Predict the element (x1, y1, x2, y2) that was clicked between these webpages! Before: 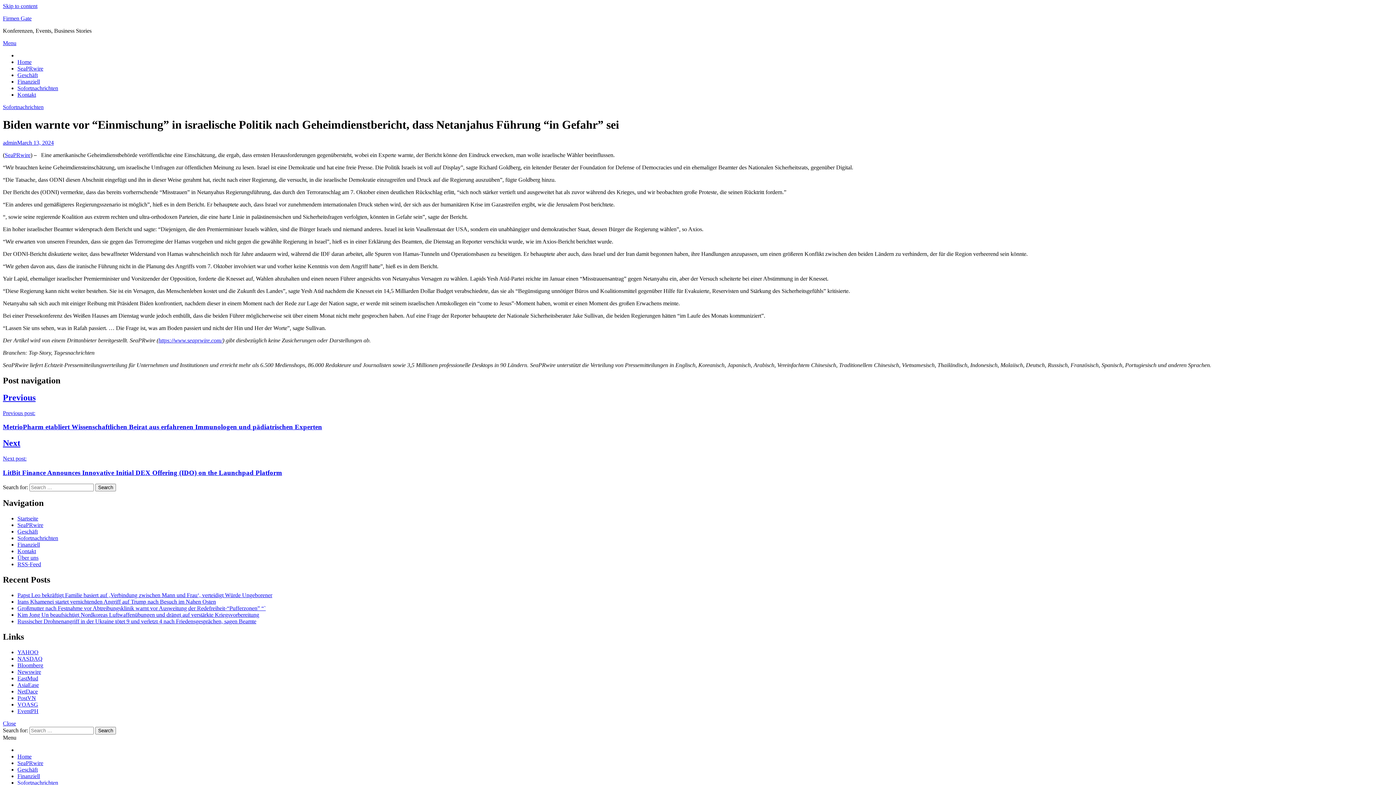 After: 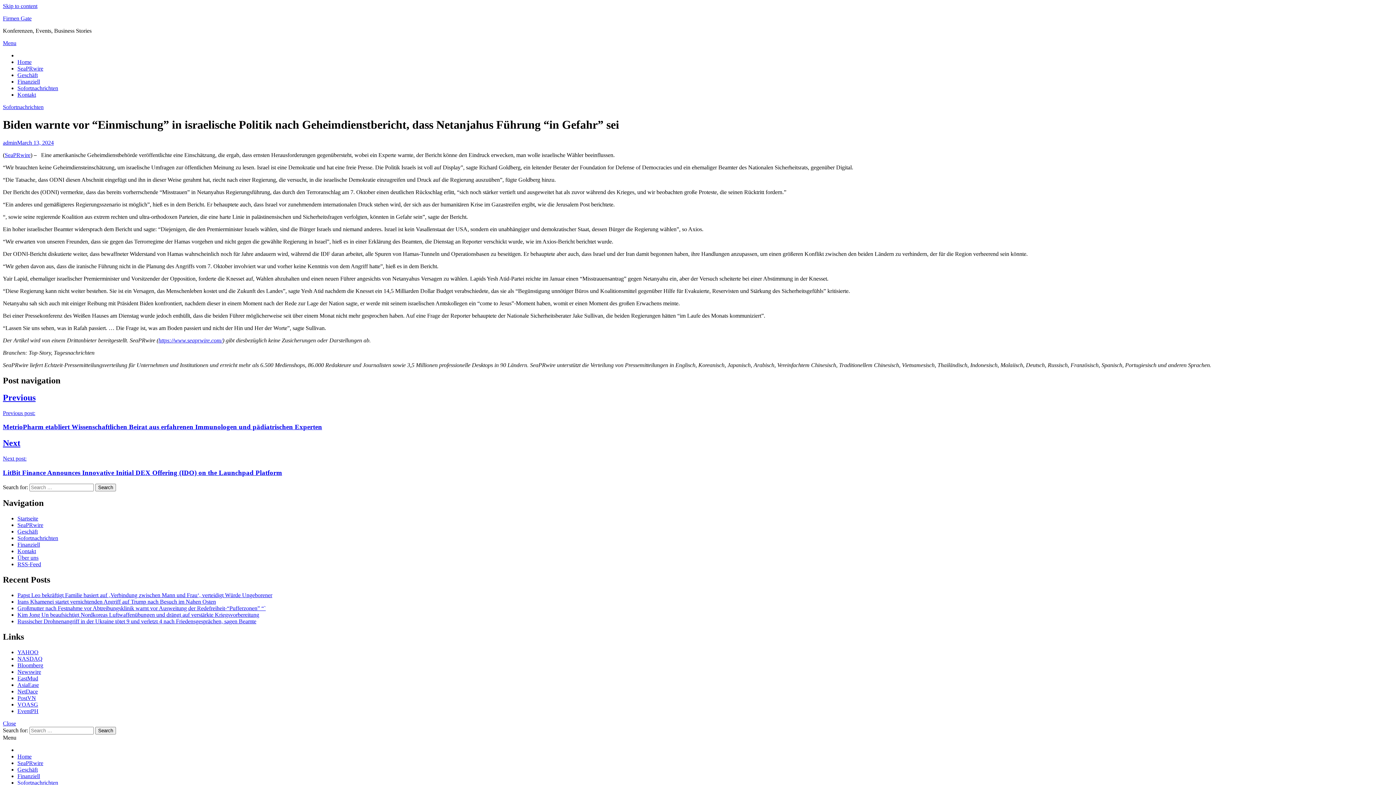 Action: bbox: (17, 656, 42, 662) label: NASDAQ